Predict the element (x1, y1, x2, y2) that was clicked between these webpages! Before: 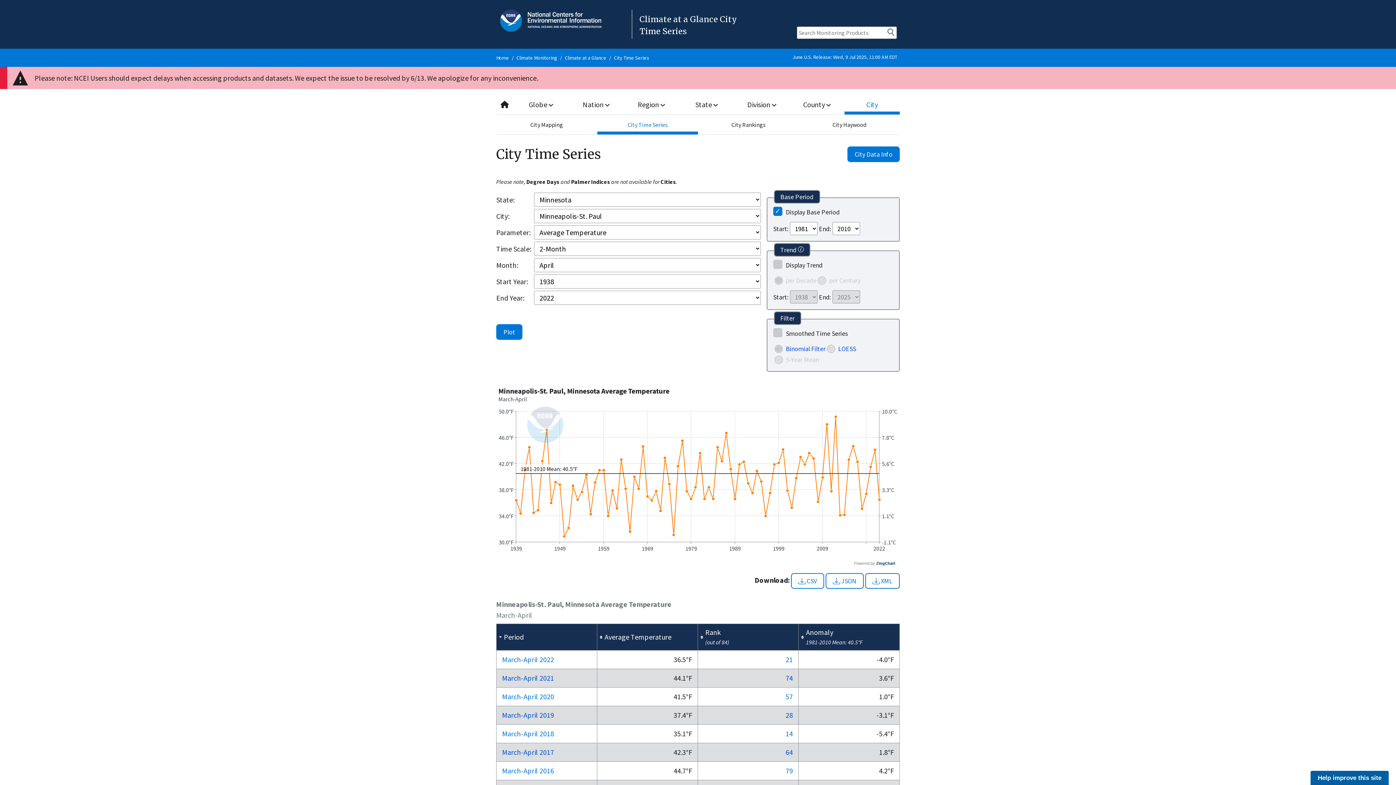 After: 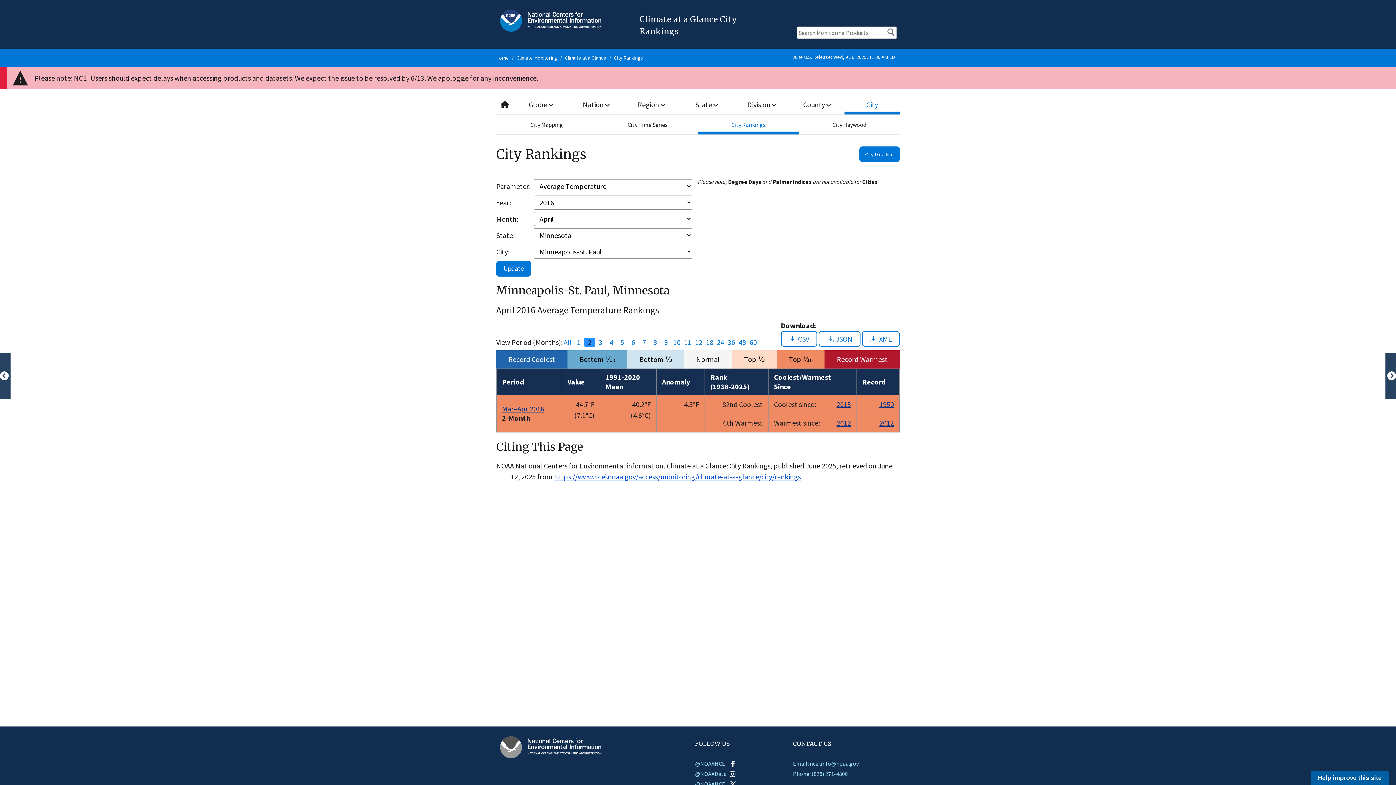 Action: bbox: (785, 766, 793, 775) label: 79